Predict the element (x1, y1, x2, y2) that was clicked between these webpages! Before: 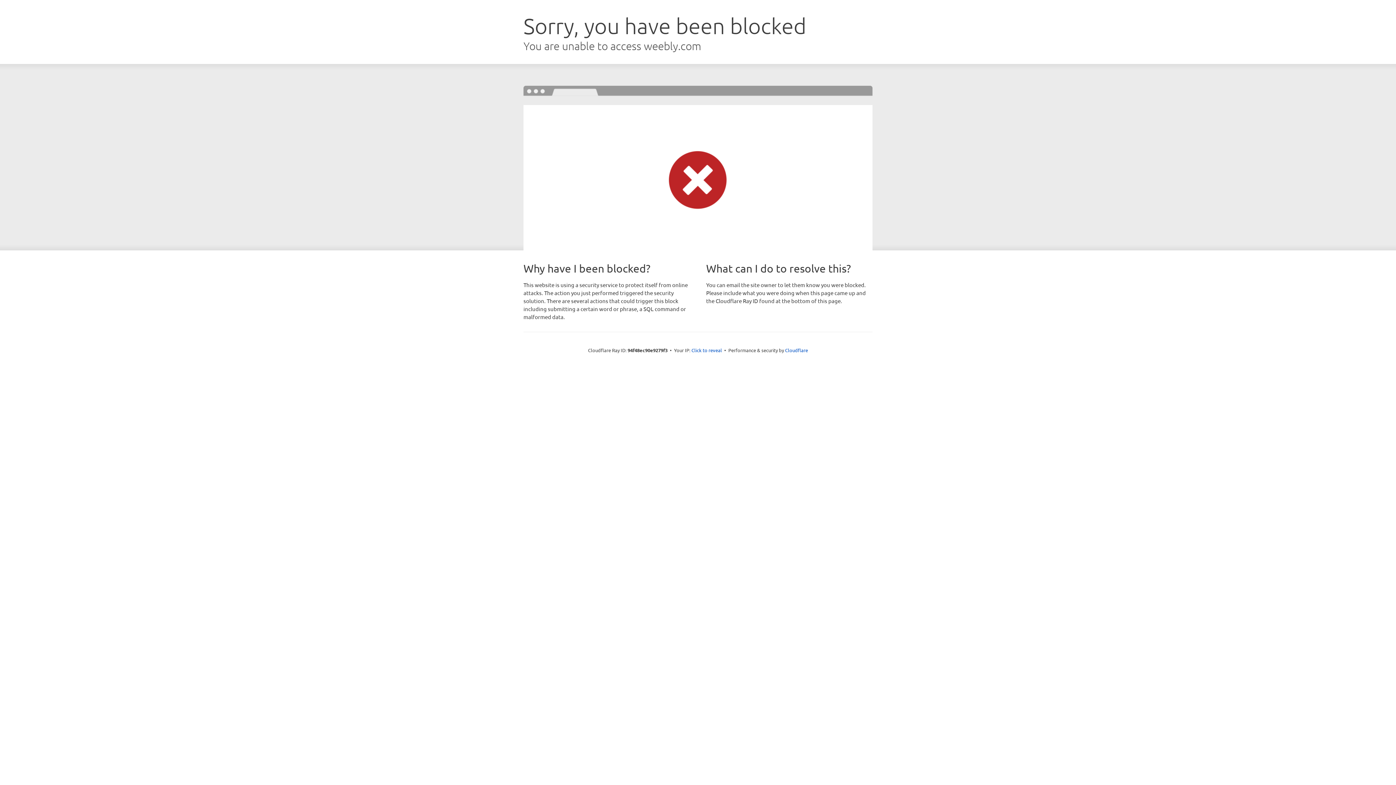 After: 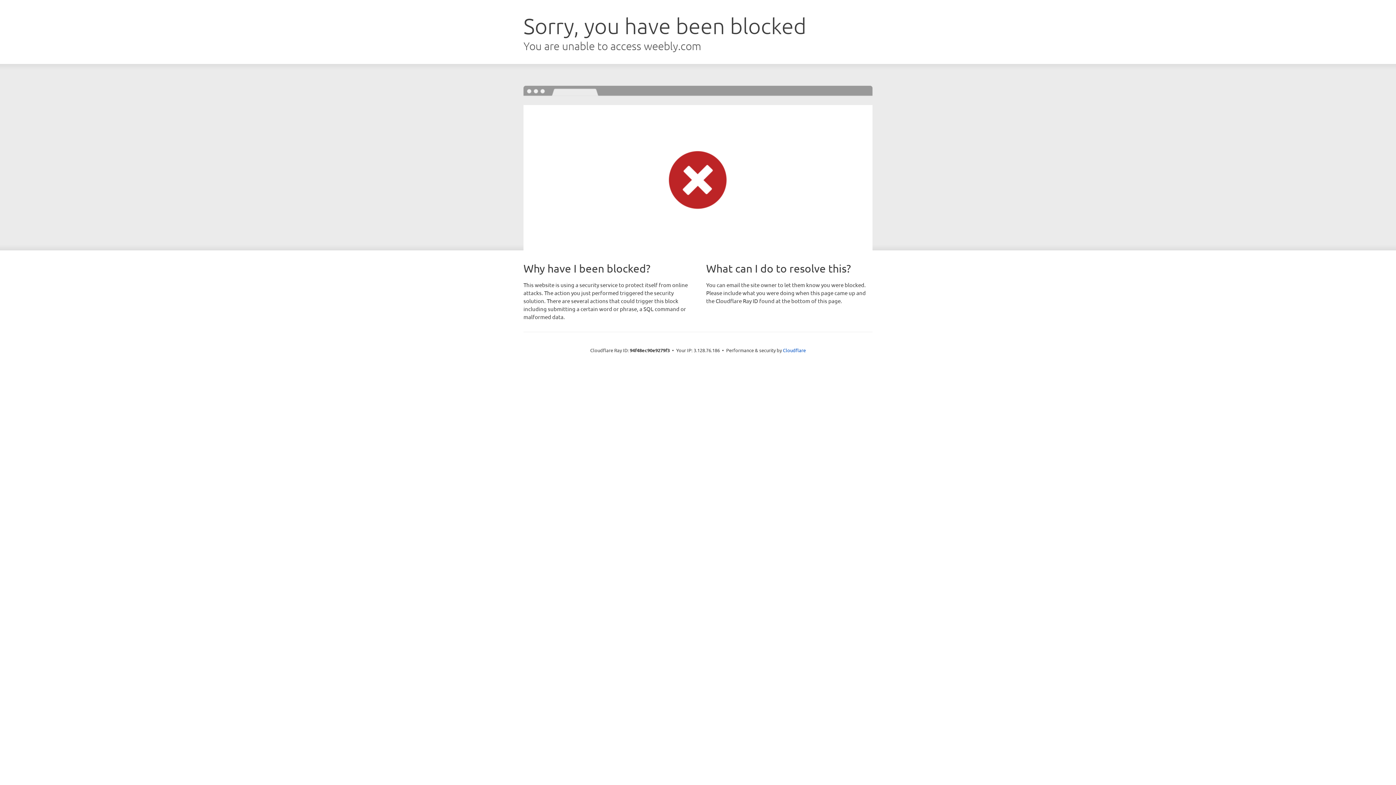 Action: label: Click to reveal bbox: (691, 346, 722, 353)